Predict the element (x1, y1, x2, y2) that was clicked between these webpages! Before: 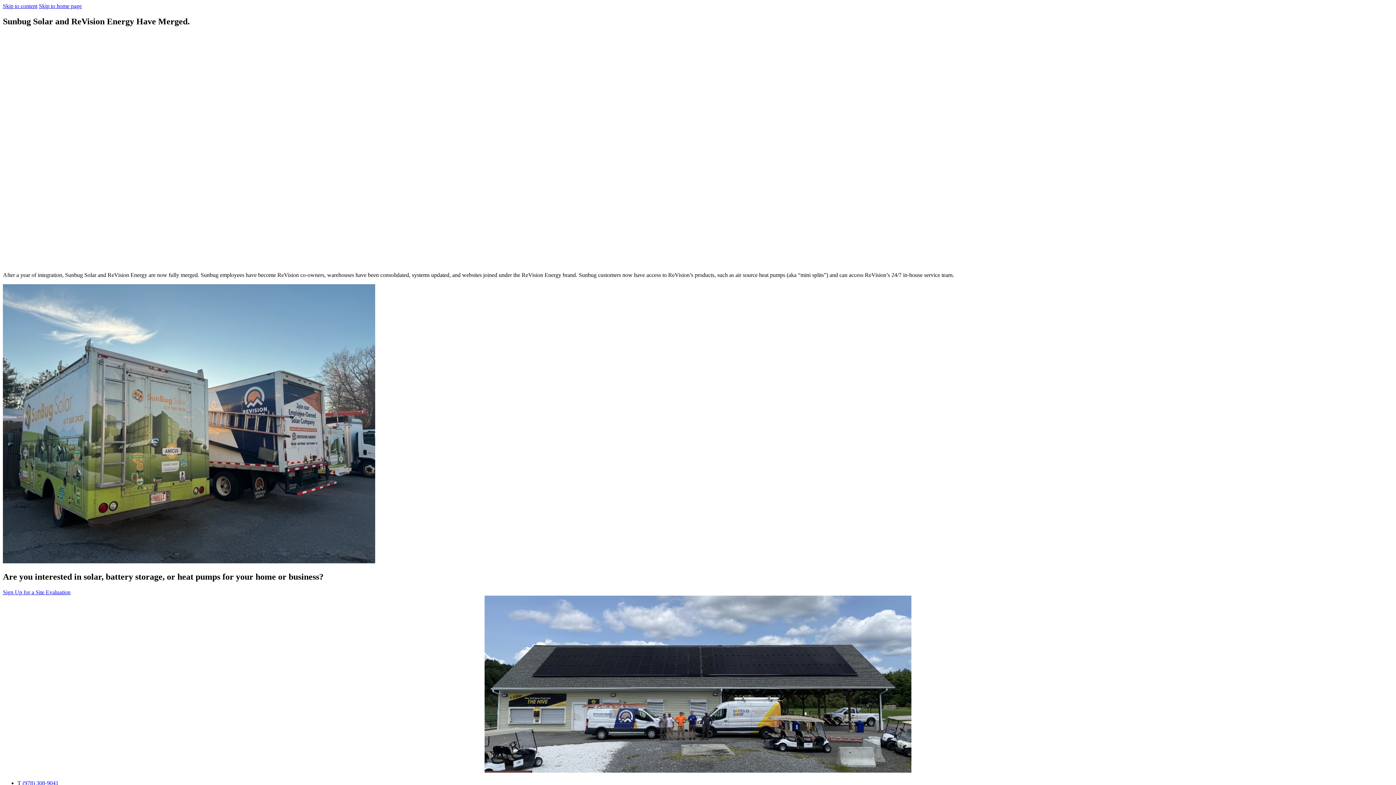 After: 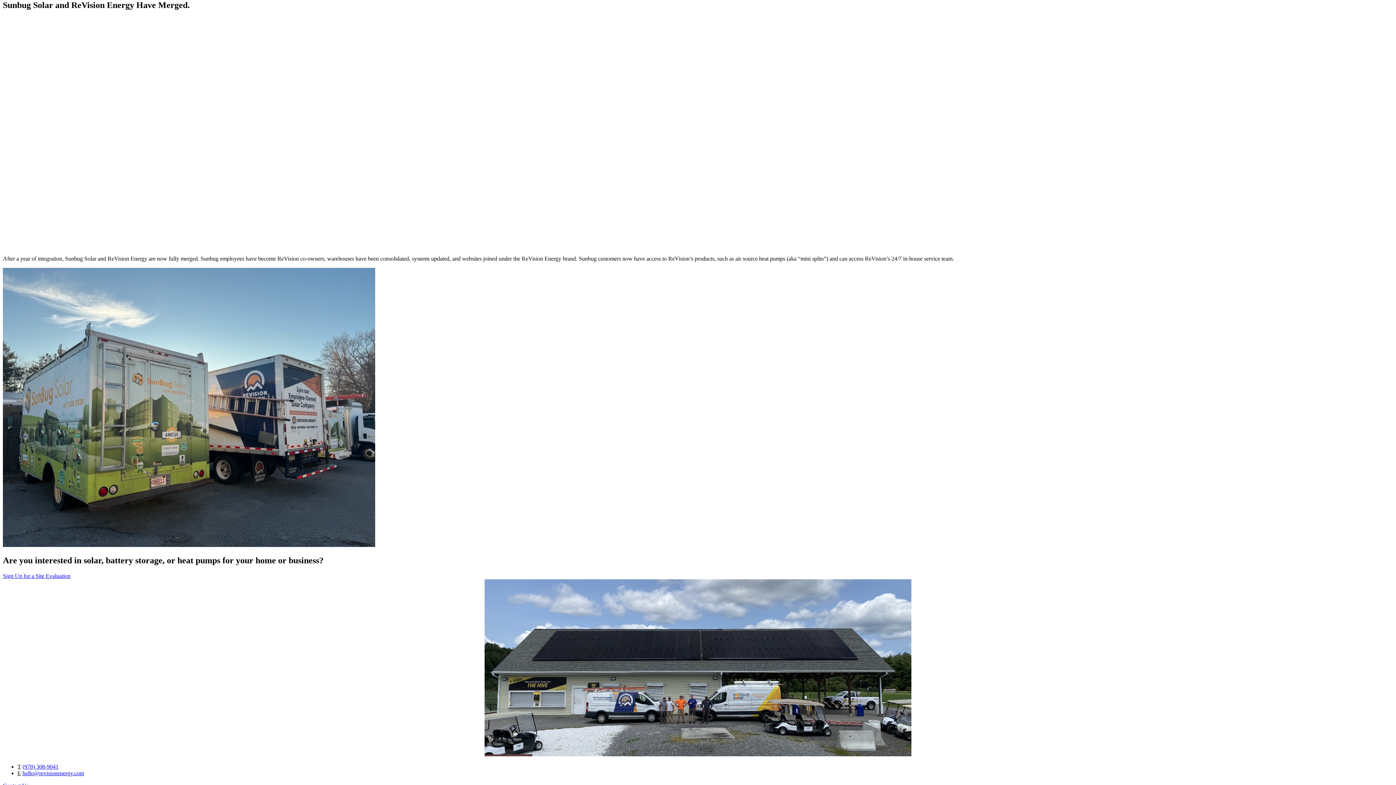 Action: label: Skip to content bbox: (2, 2, 37, 9)